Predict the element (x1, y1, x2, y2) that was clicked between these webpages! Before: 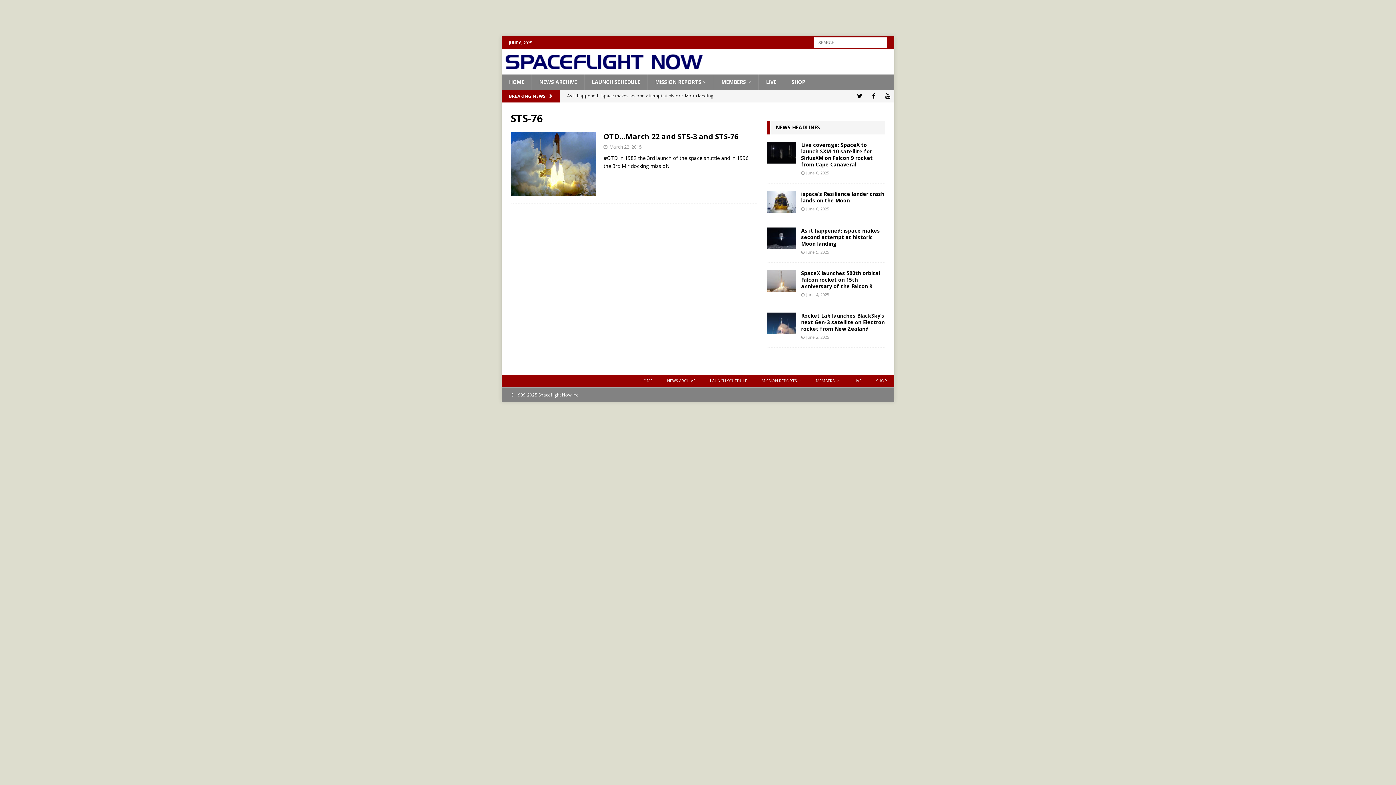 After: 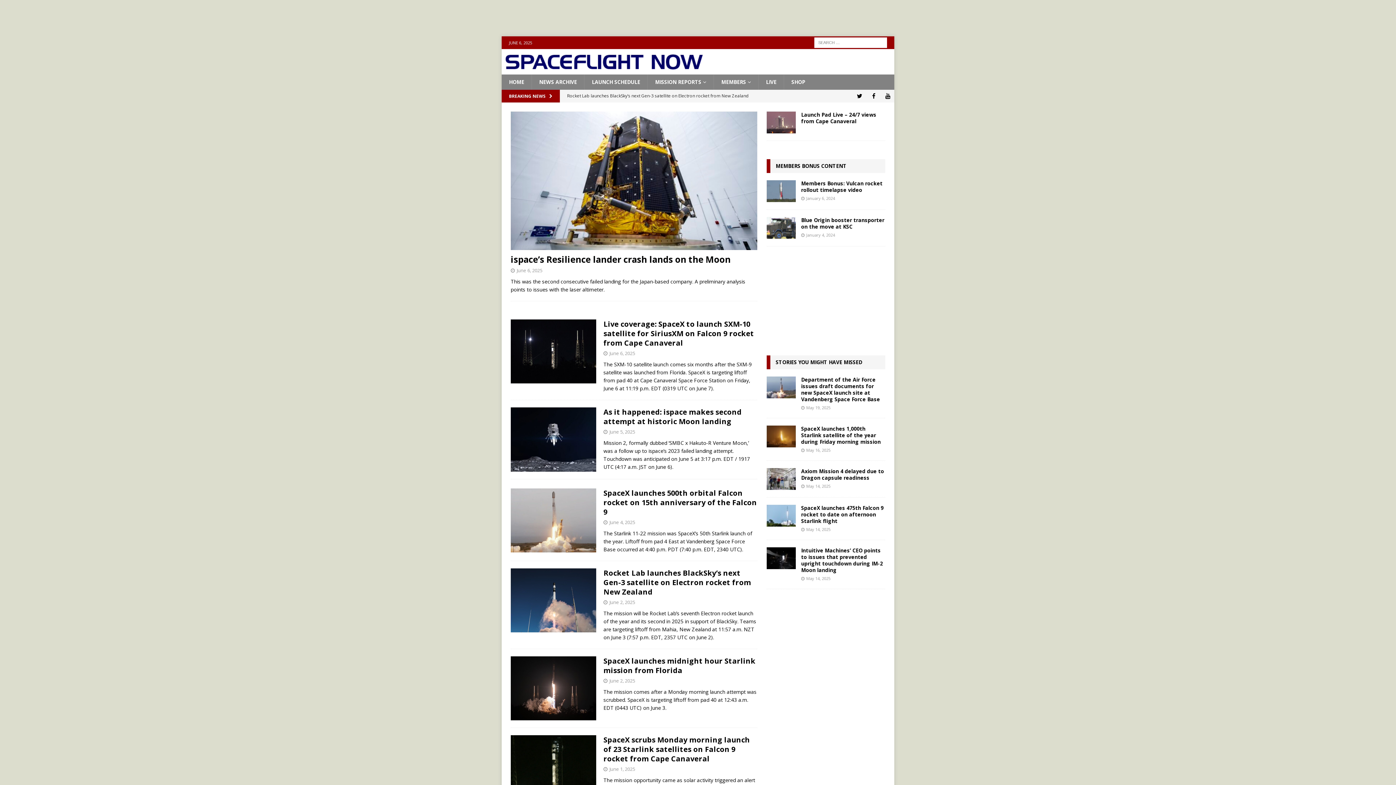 Action: bbox: (505, 63, 702, 70)